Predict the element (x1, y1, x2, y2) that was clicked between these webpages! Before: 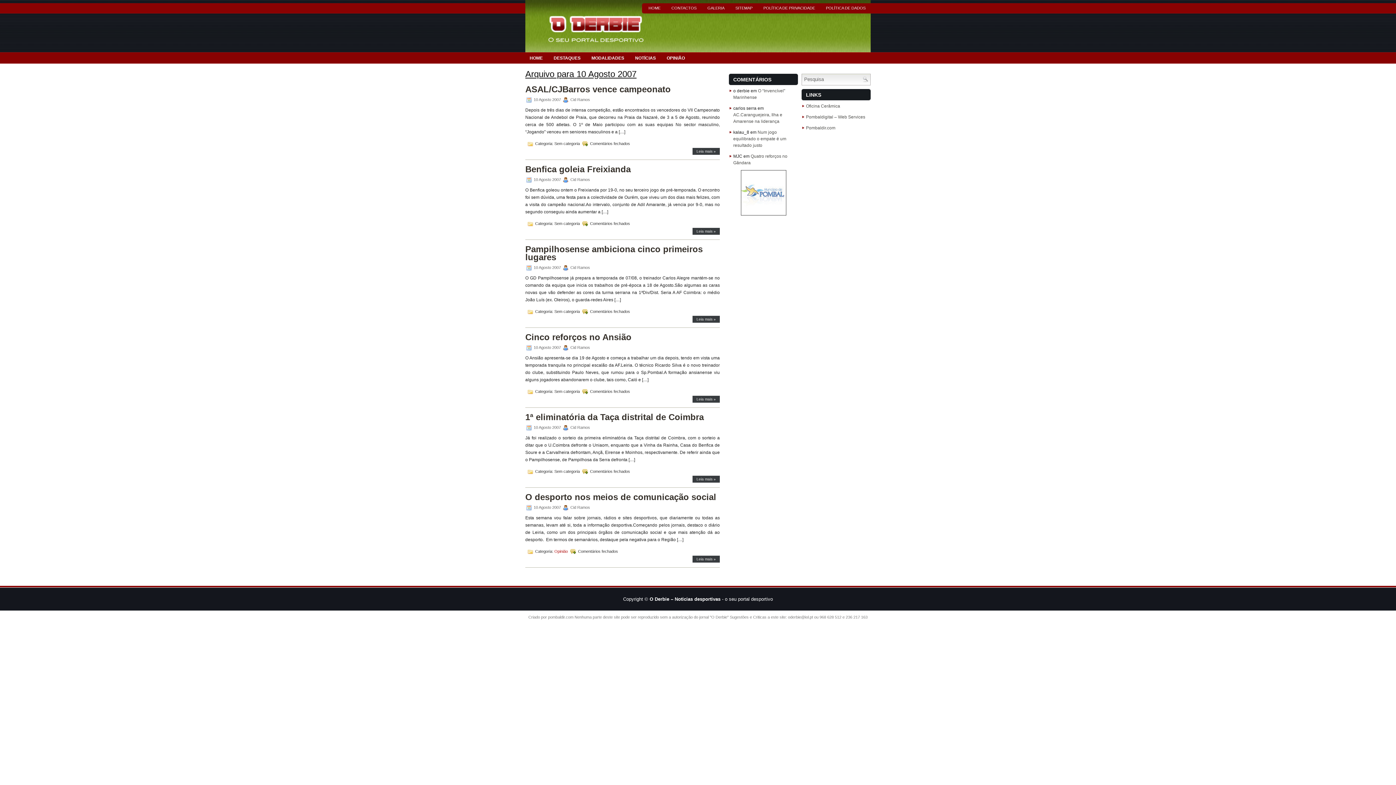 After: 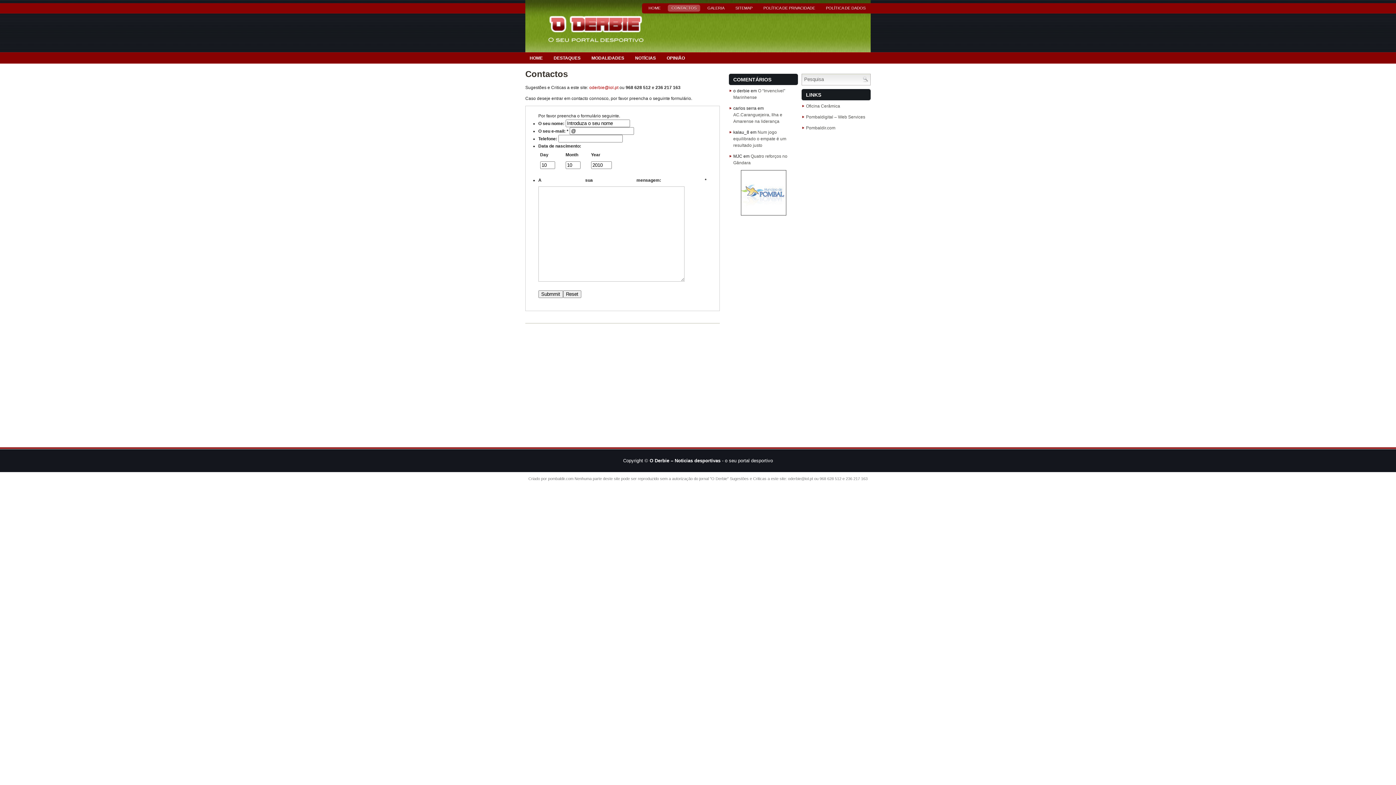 Action: bbox: (668, 4, 700, 11) label: CONTACTOS